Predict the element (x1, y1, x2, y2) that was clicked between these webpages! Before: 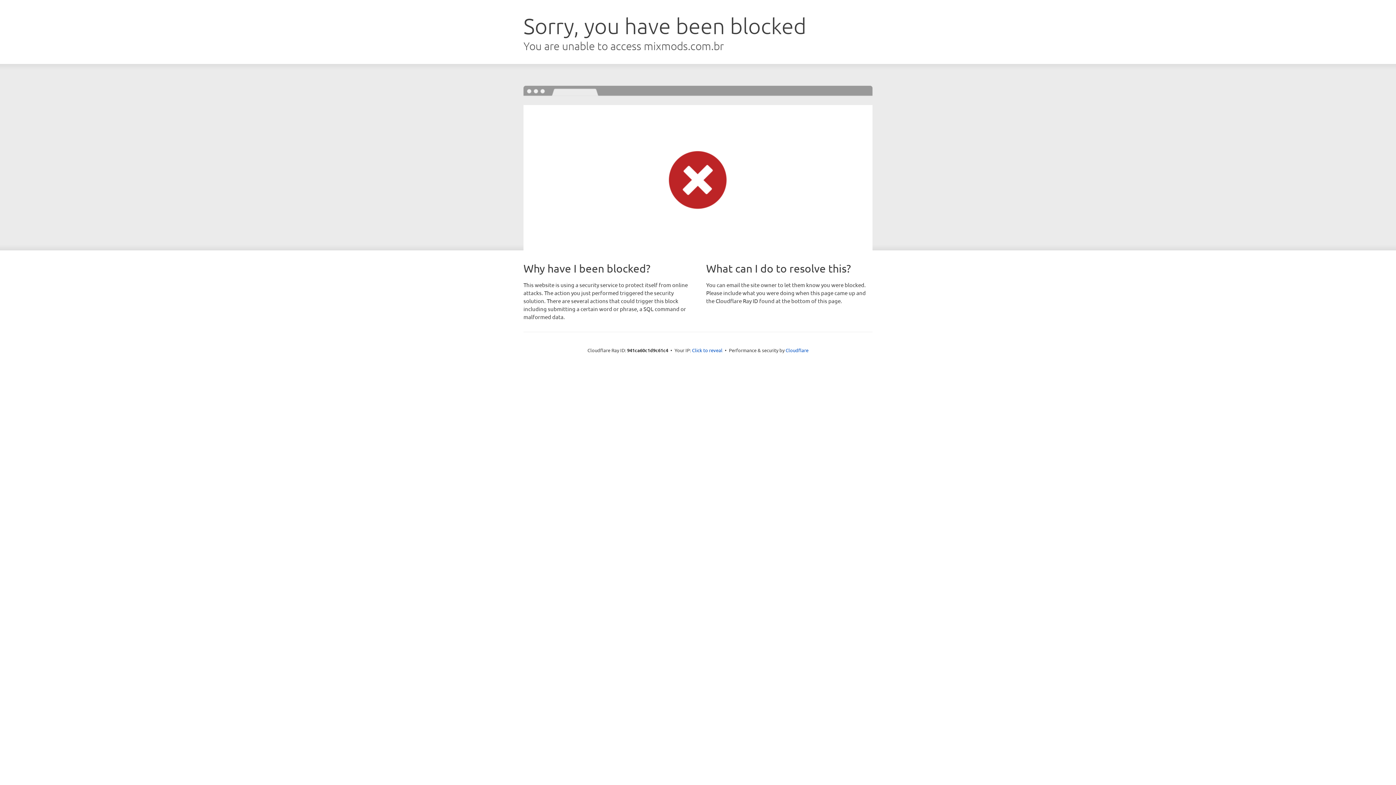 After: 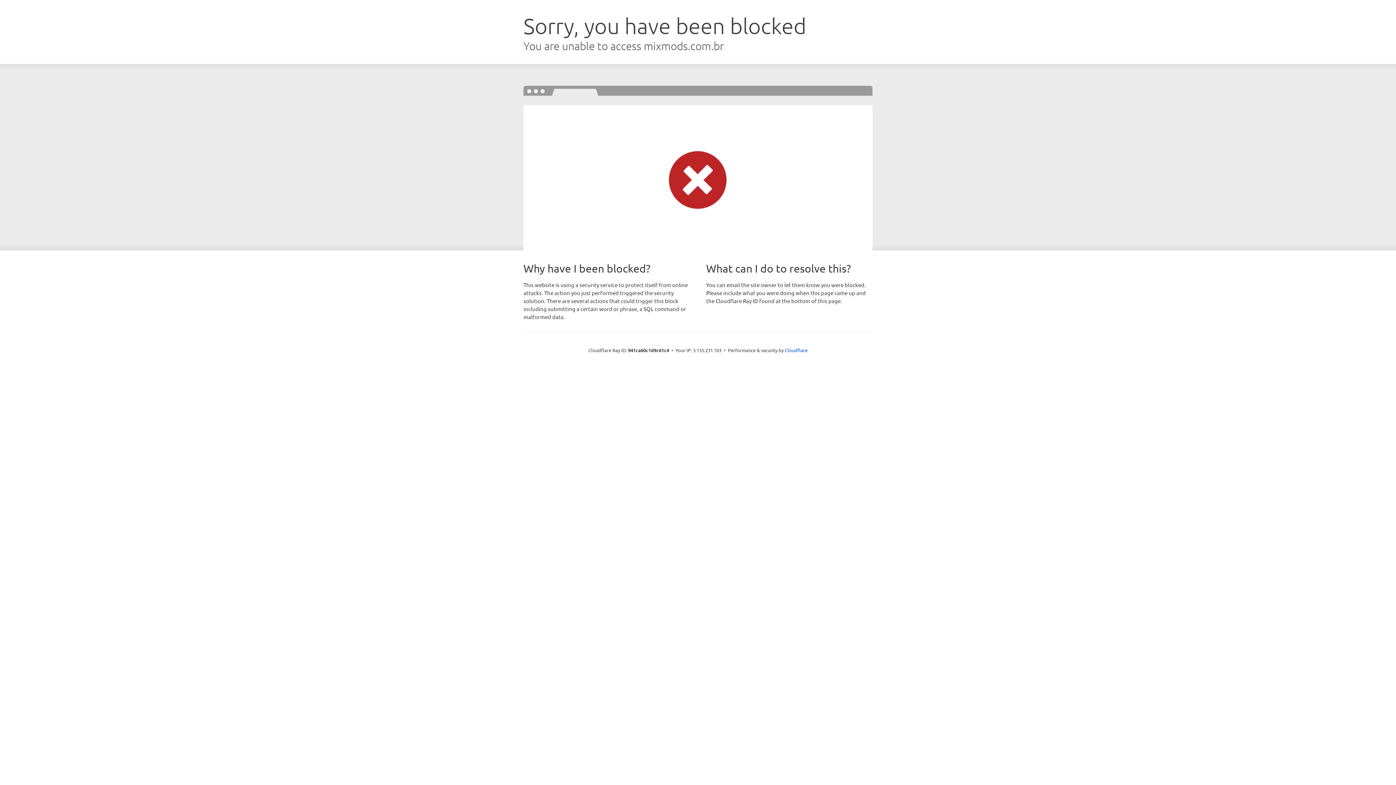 Action: bbox: (692, 346, 722, 353) label: Click to reveal